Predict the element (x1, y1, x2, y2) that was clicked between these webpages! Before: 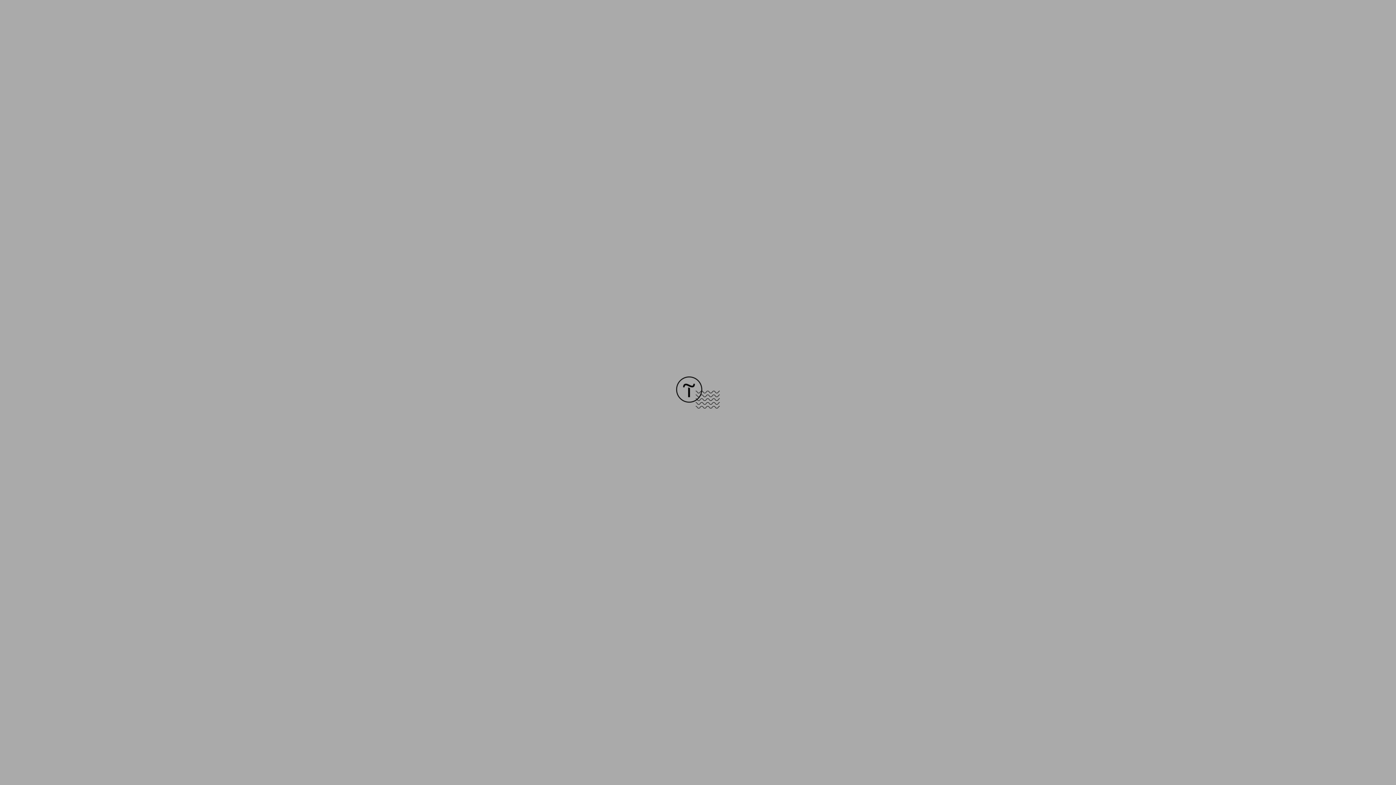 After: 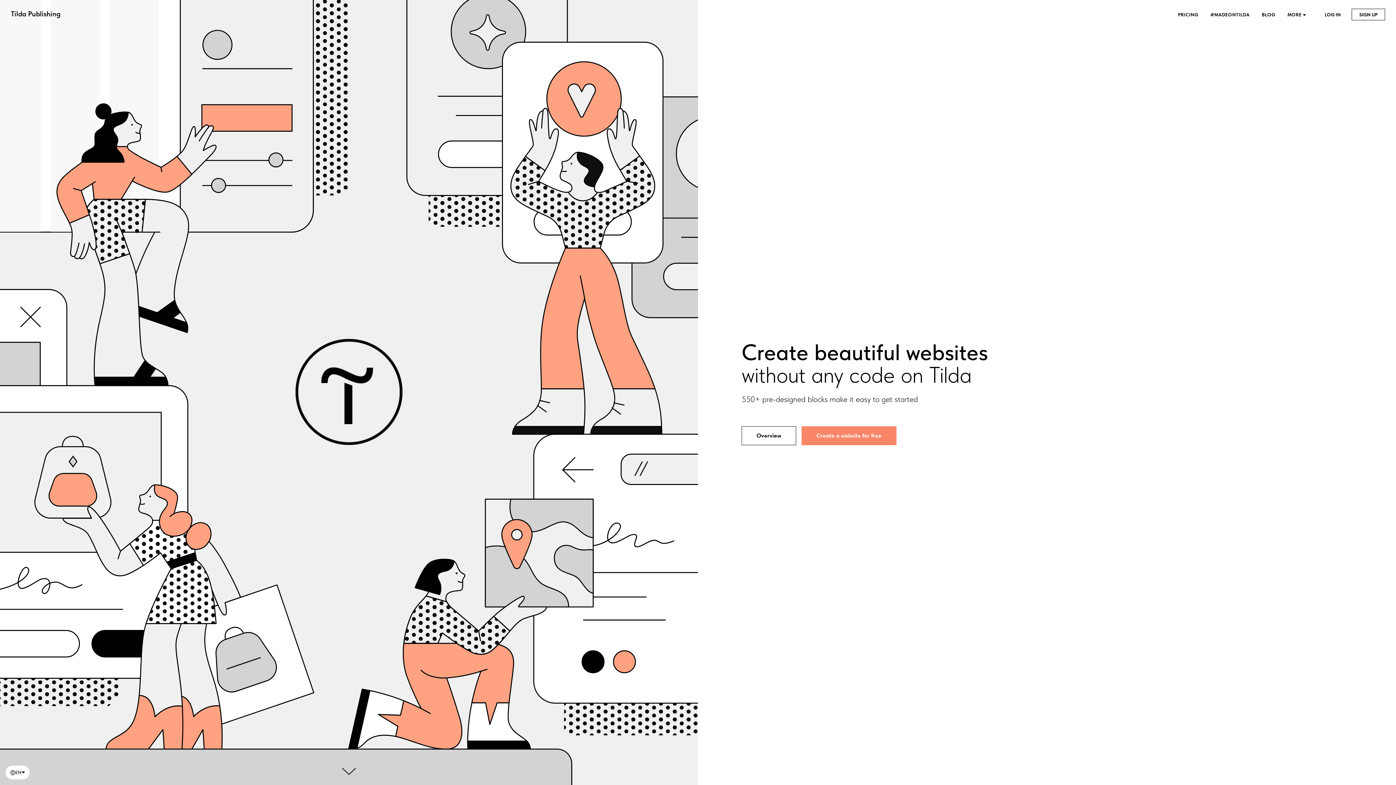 Action: bbox: (676, 403, 720, 409)